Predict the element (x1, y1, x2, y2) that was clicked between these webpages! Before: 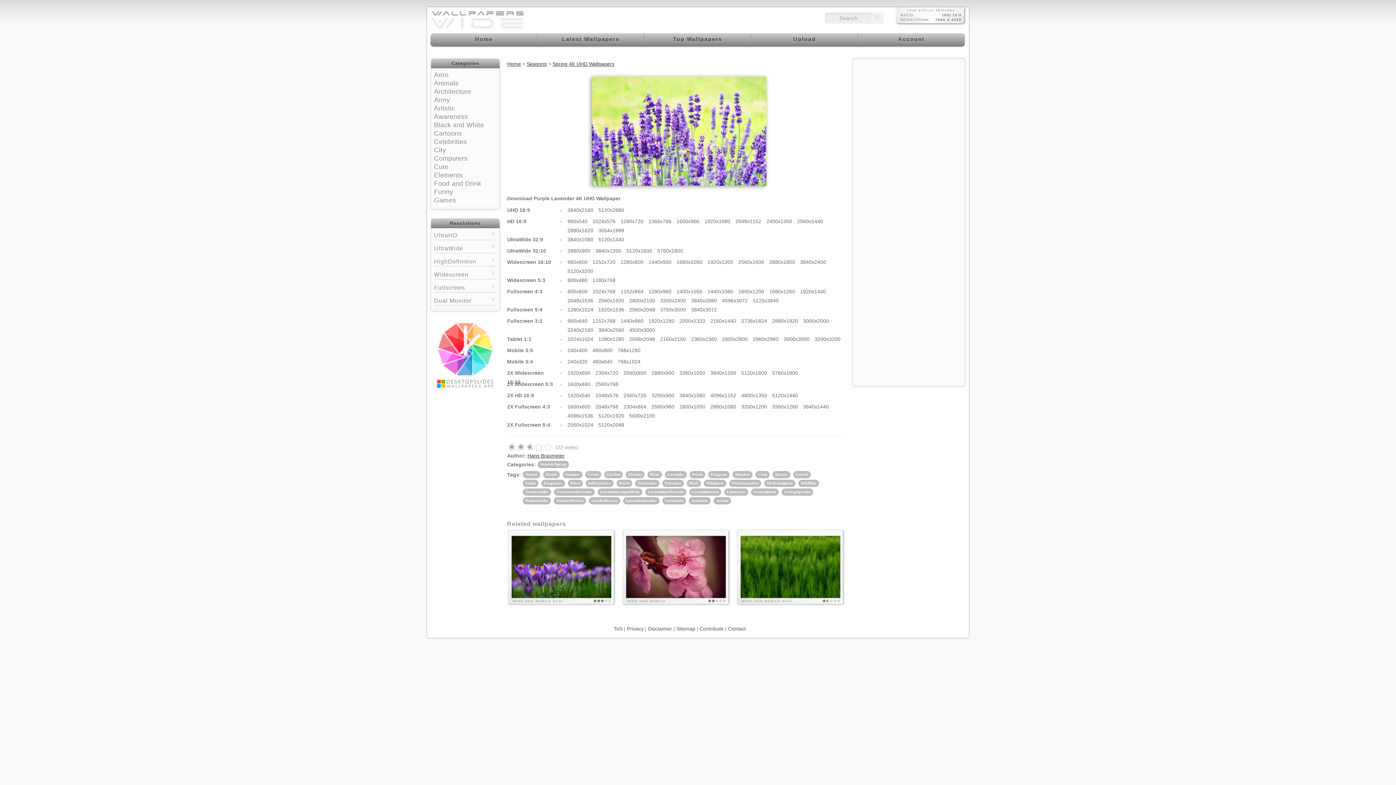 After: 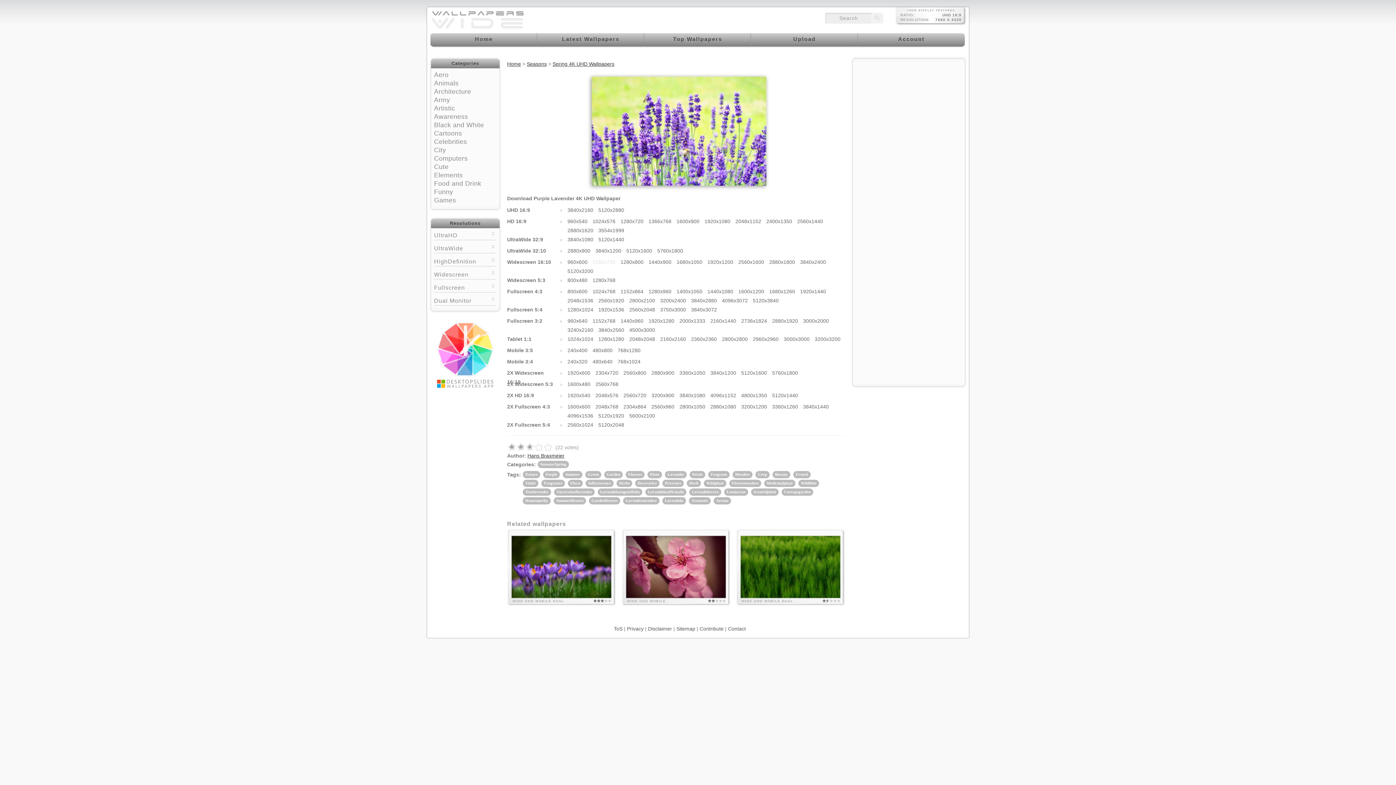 Action: label: 1152x720 bbox: (592, 259, 615, 265)